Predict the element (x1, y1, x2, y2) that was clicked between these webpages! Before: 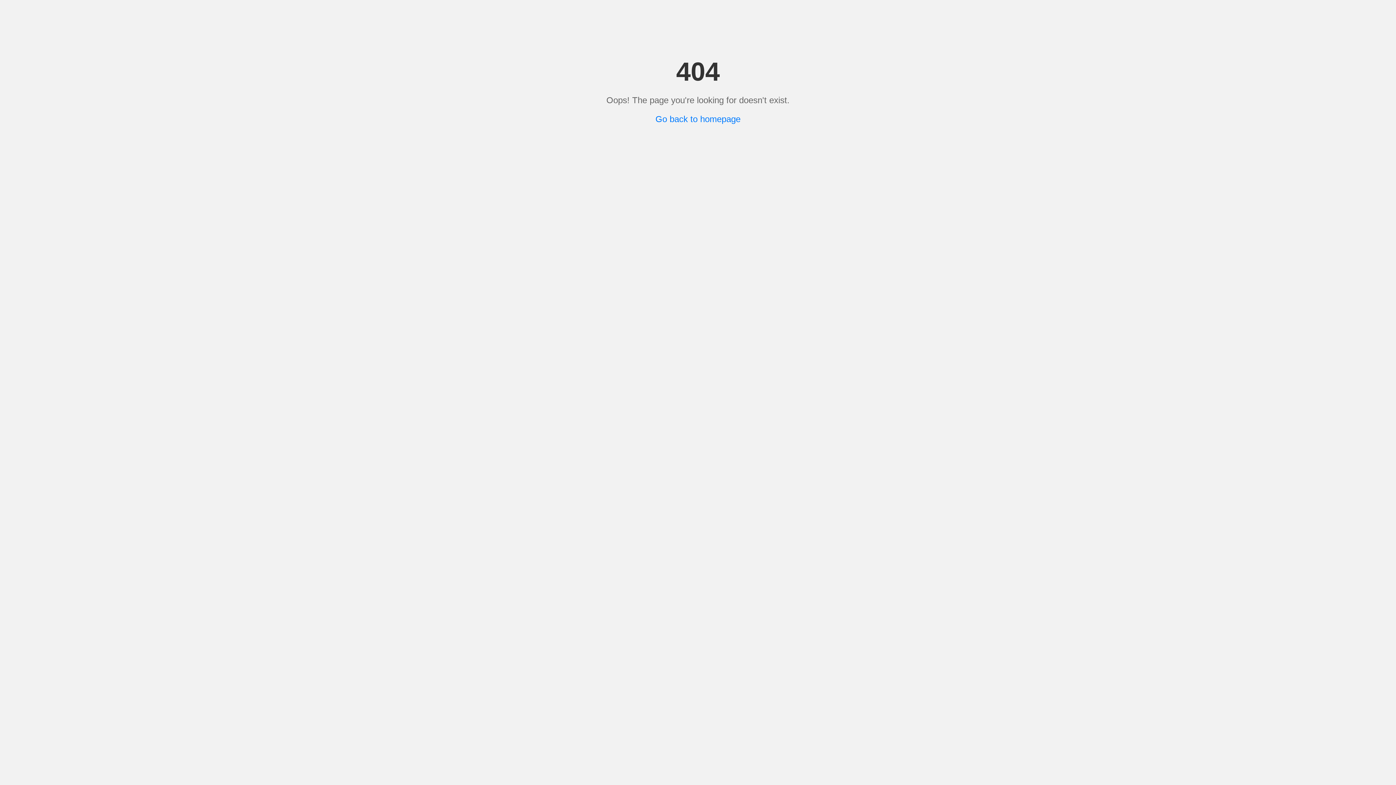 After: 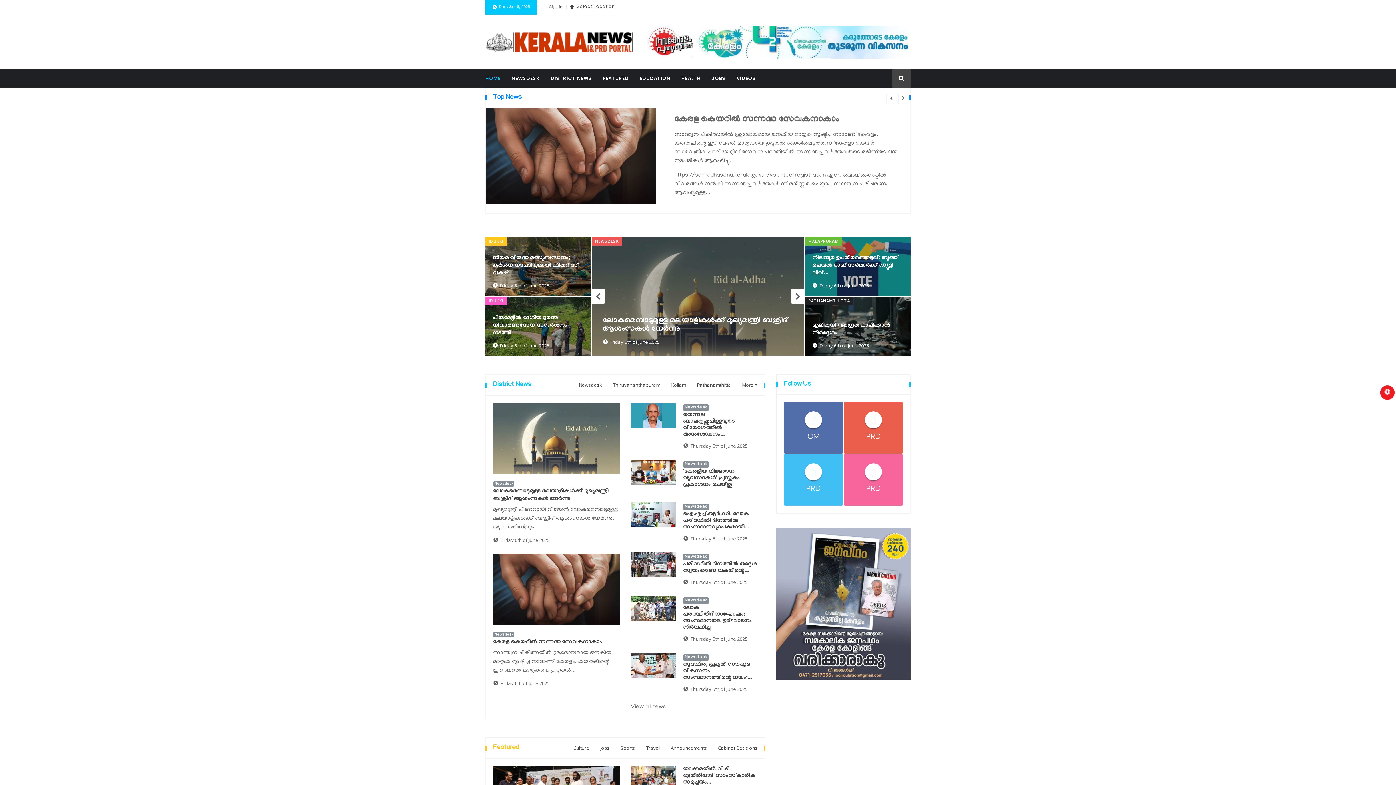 Action: bbox: (655, 114, 740, 124) label: Go back to homepage